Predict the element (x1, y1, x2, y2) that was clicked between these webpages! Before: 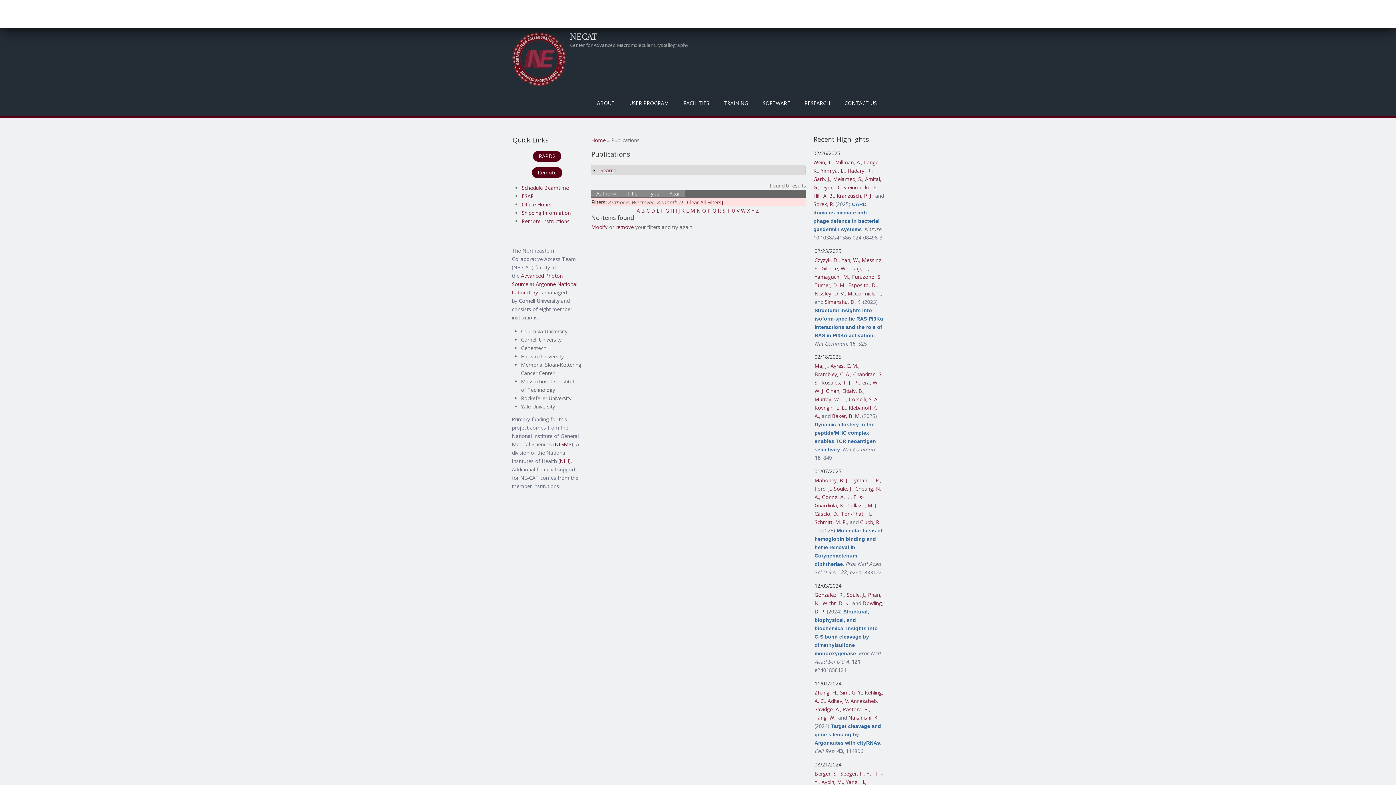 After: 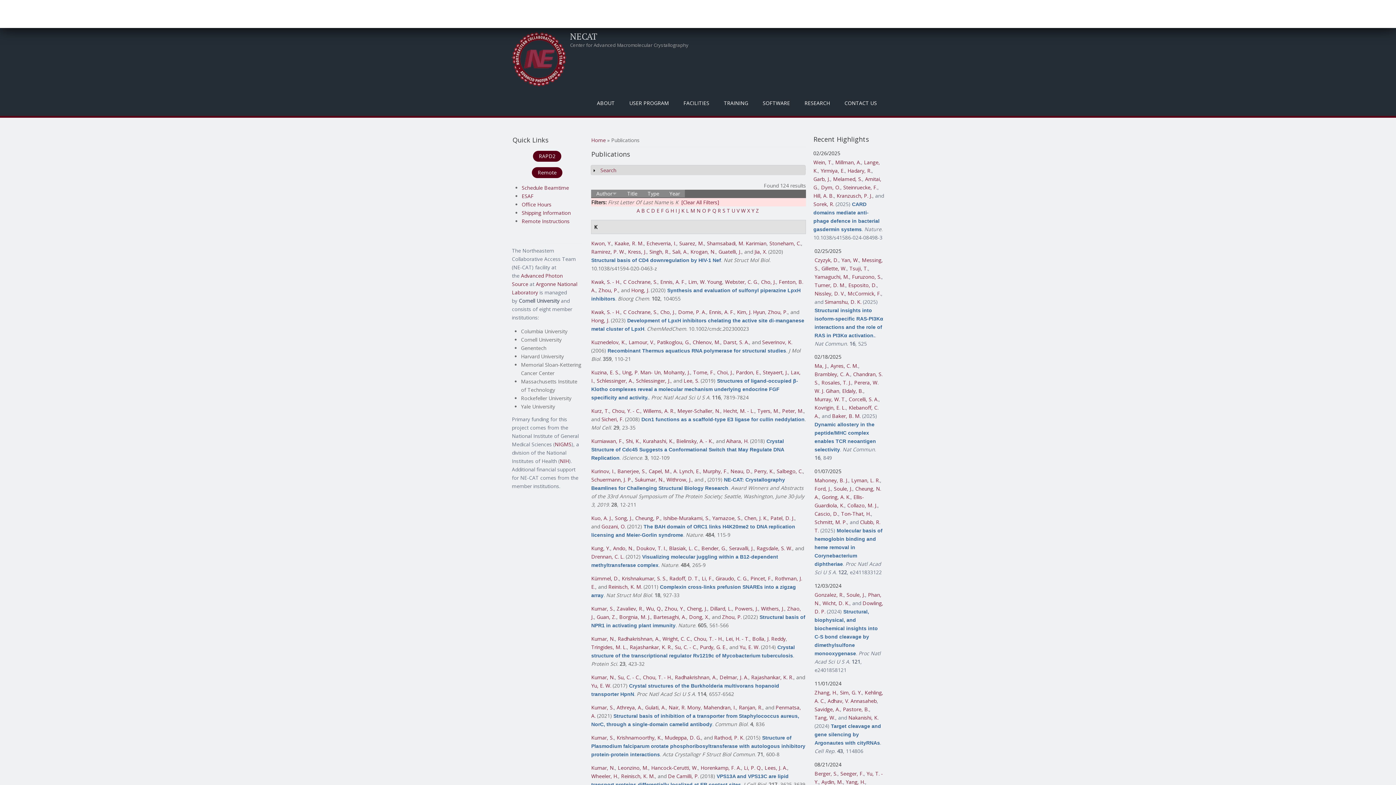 Action: bbox: (681, 207, 684, 214) label: K